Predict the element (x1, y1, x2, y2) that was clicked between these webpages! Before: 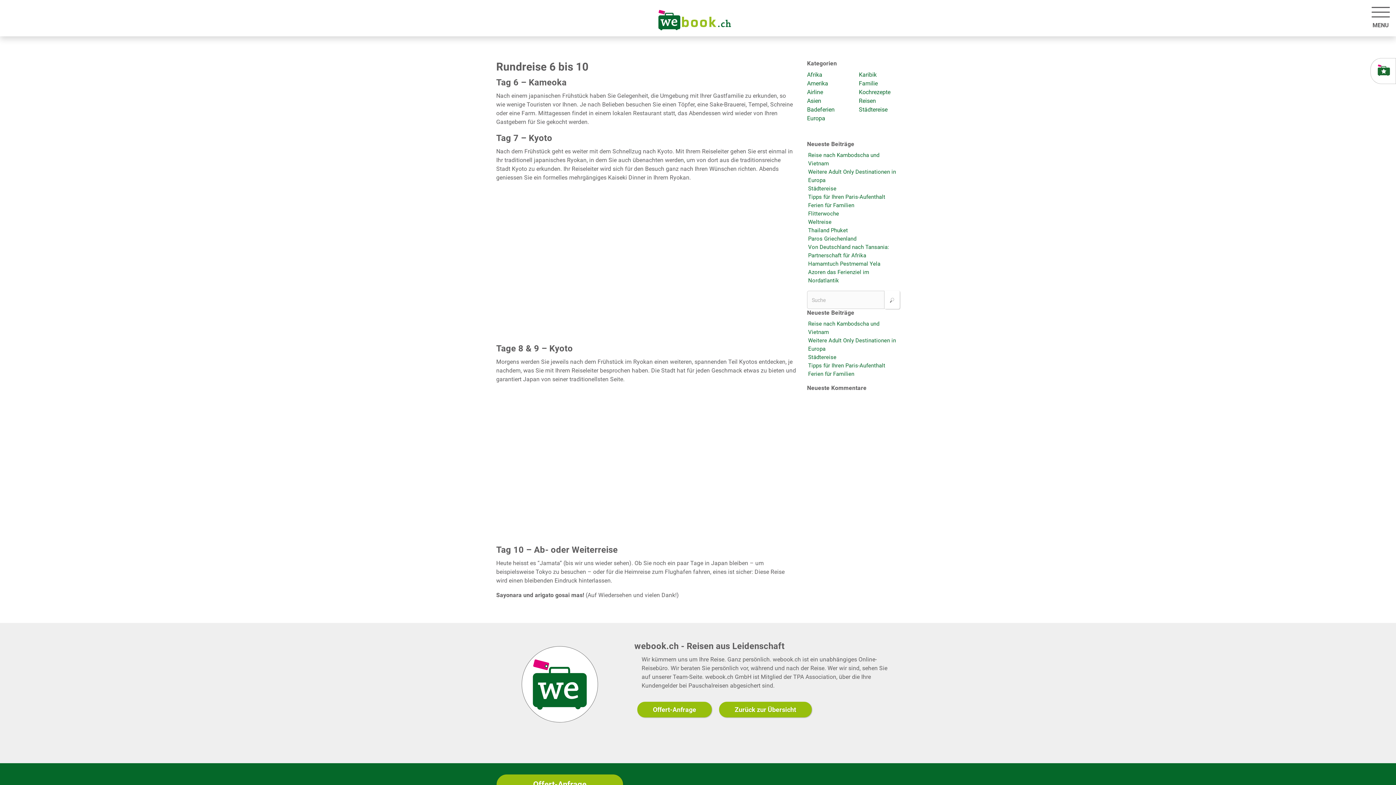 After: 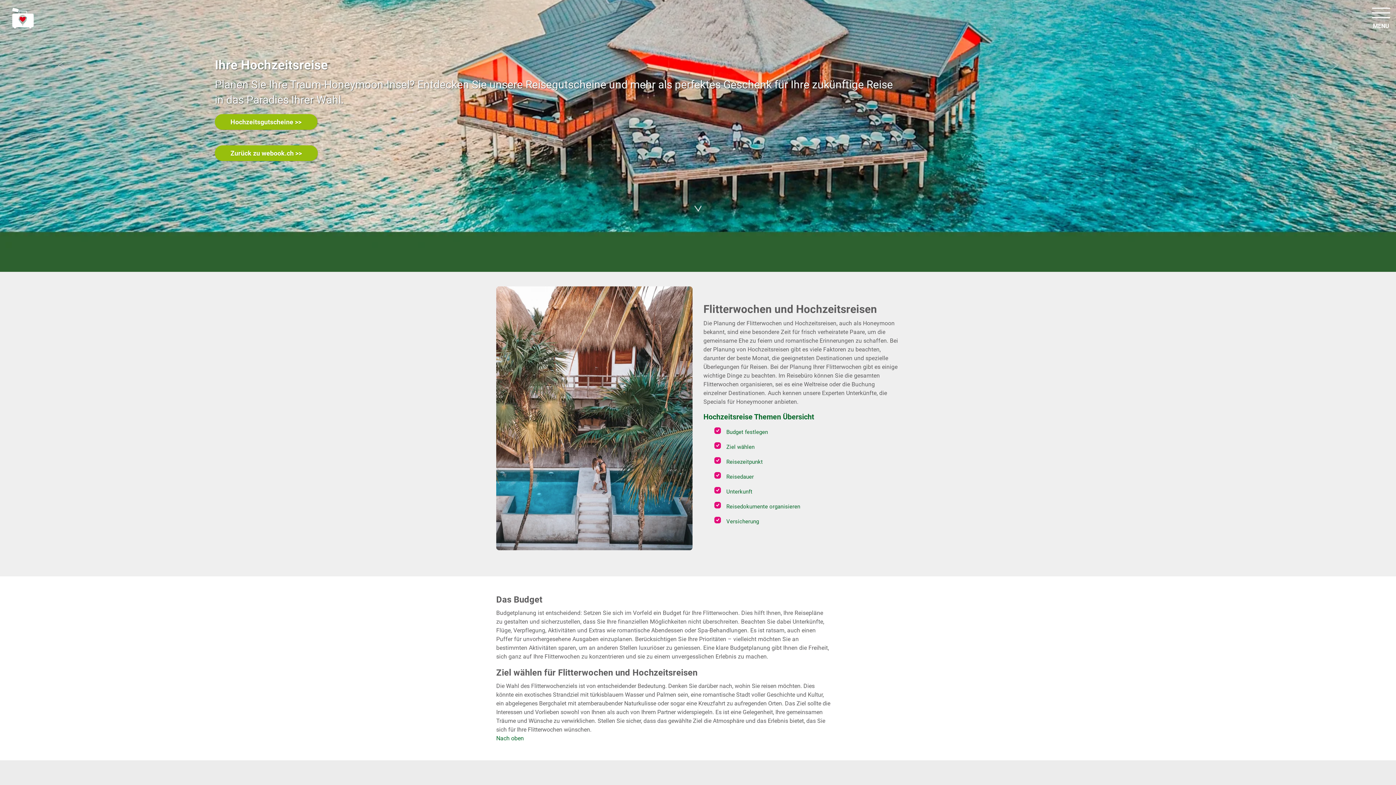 Action: label: Flitterwoche bbox: (808, 210, 839, 217)